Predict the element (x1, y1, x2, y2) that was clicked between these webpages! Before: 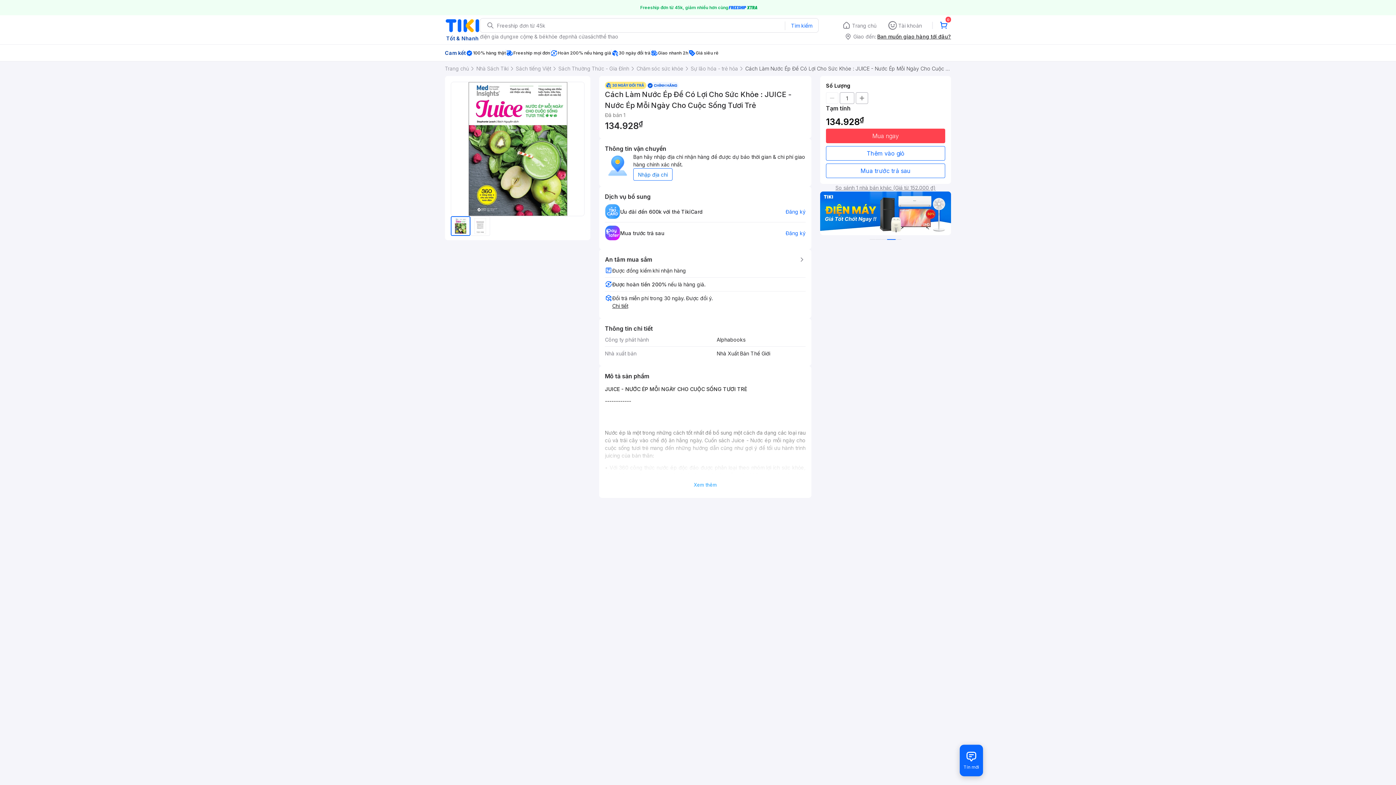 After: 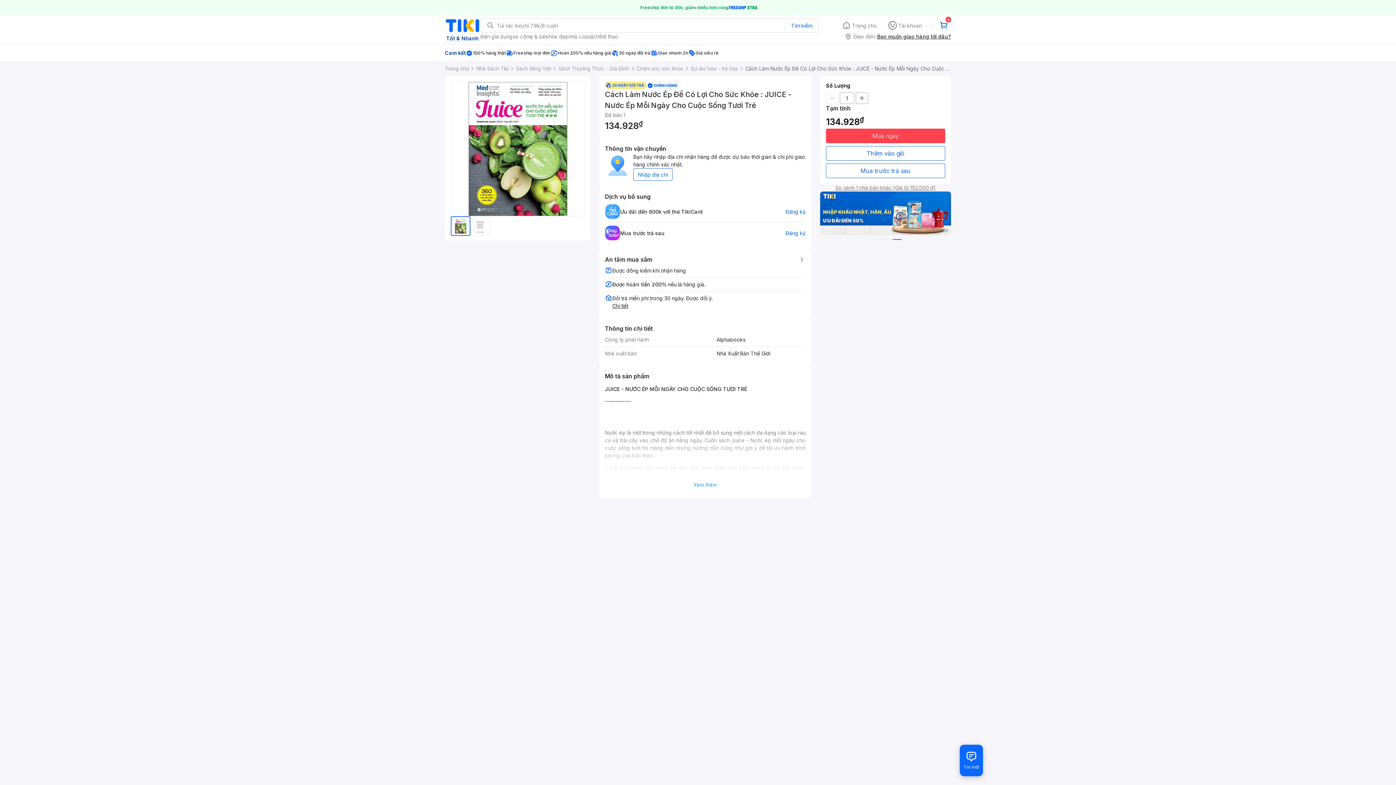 Action: bbox: (450, 216, 470, 236)